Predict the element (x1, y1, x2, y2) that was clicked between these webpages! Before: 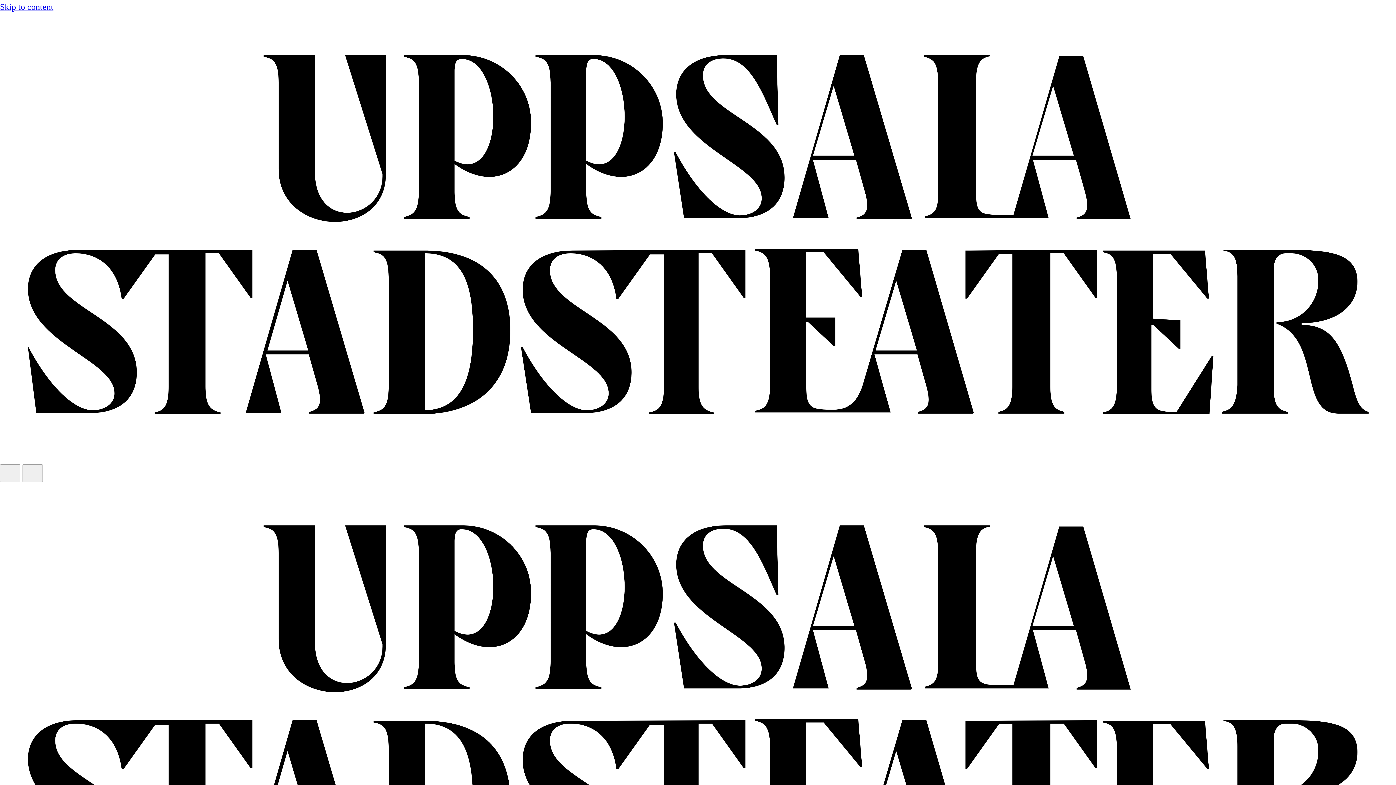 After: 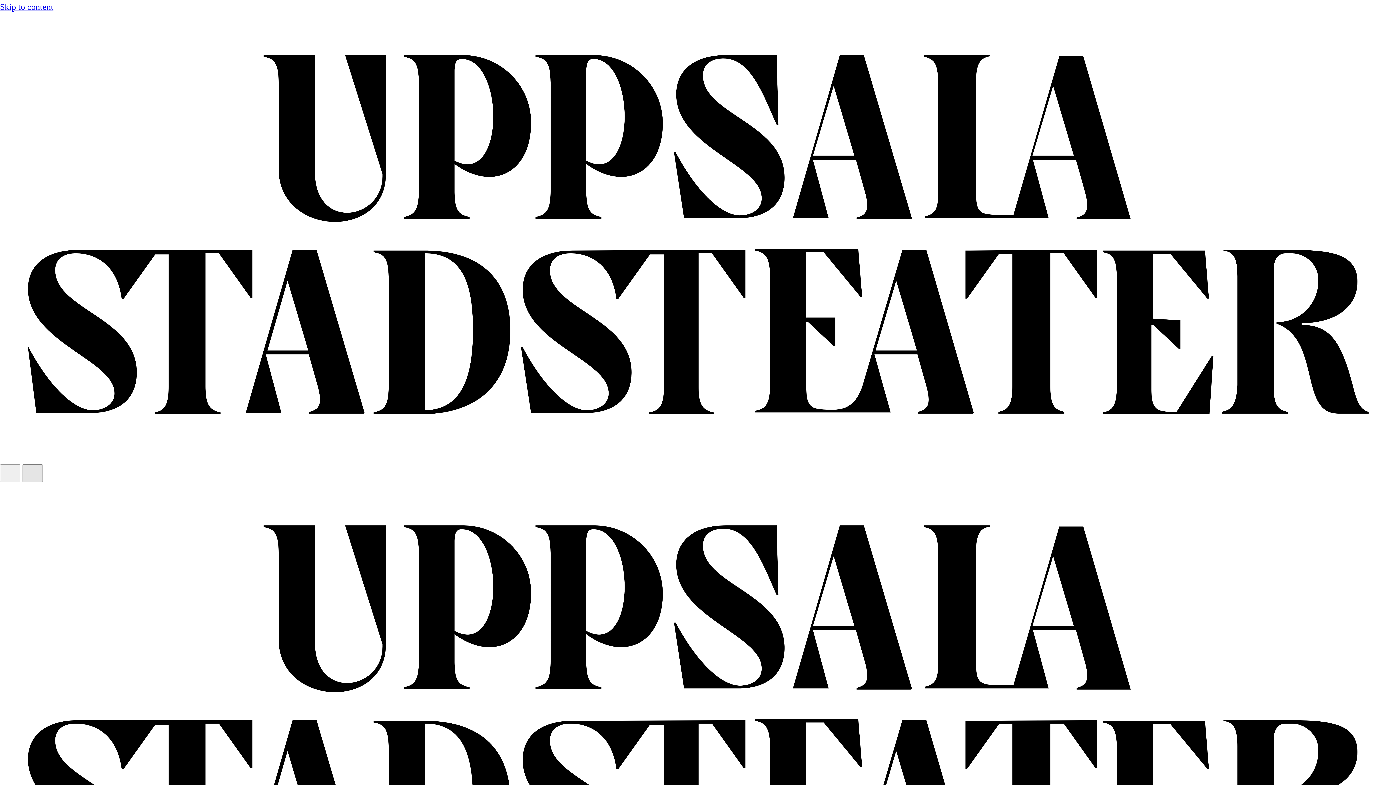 Action: bbox: (22, 464, 42, 482)